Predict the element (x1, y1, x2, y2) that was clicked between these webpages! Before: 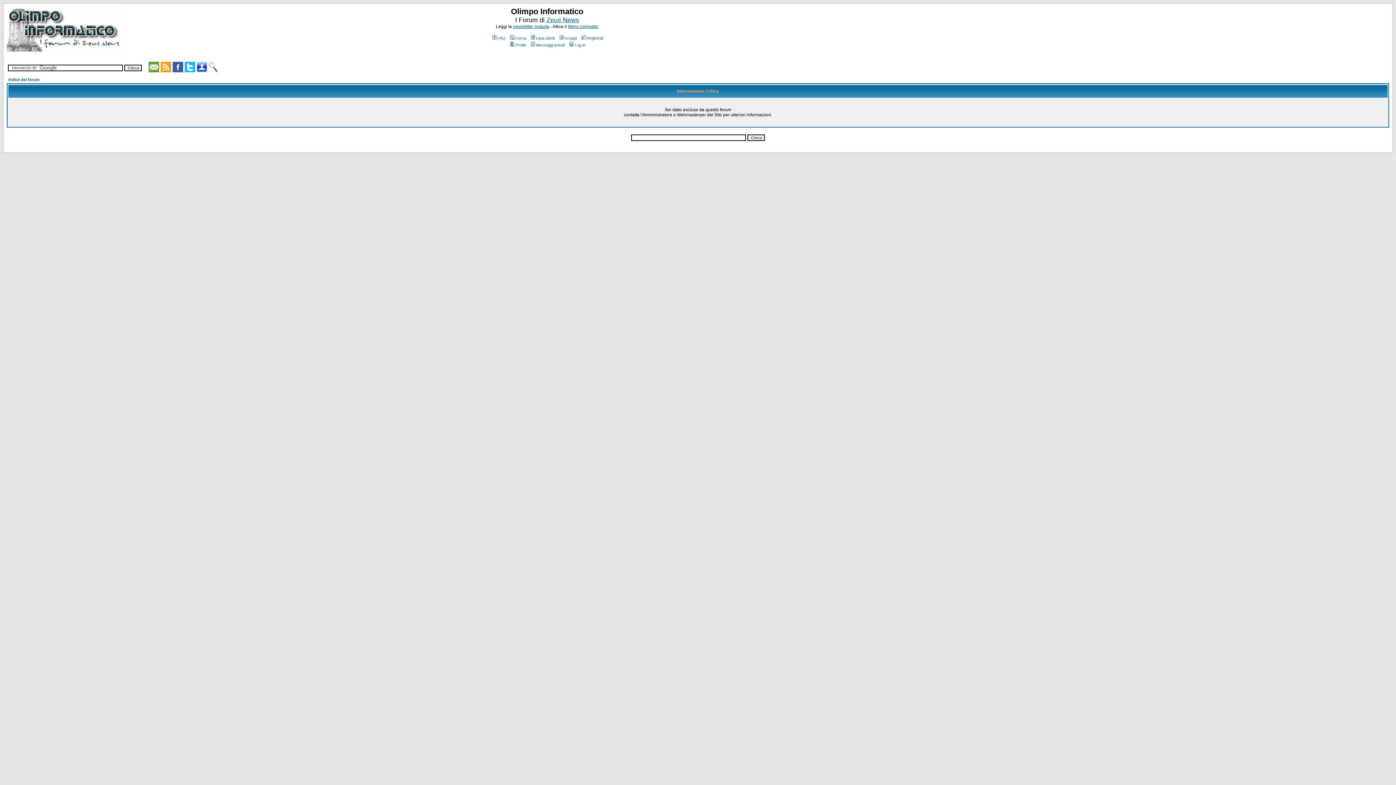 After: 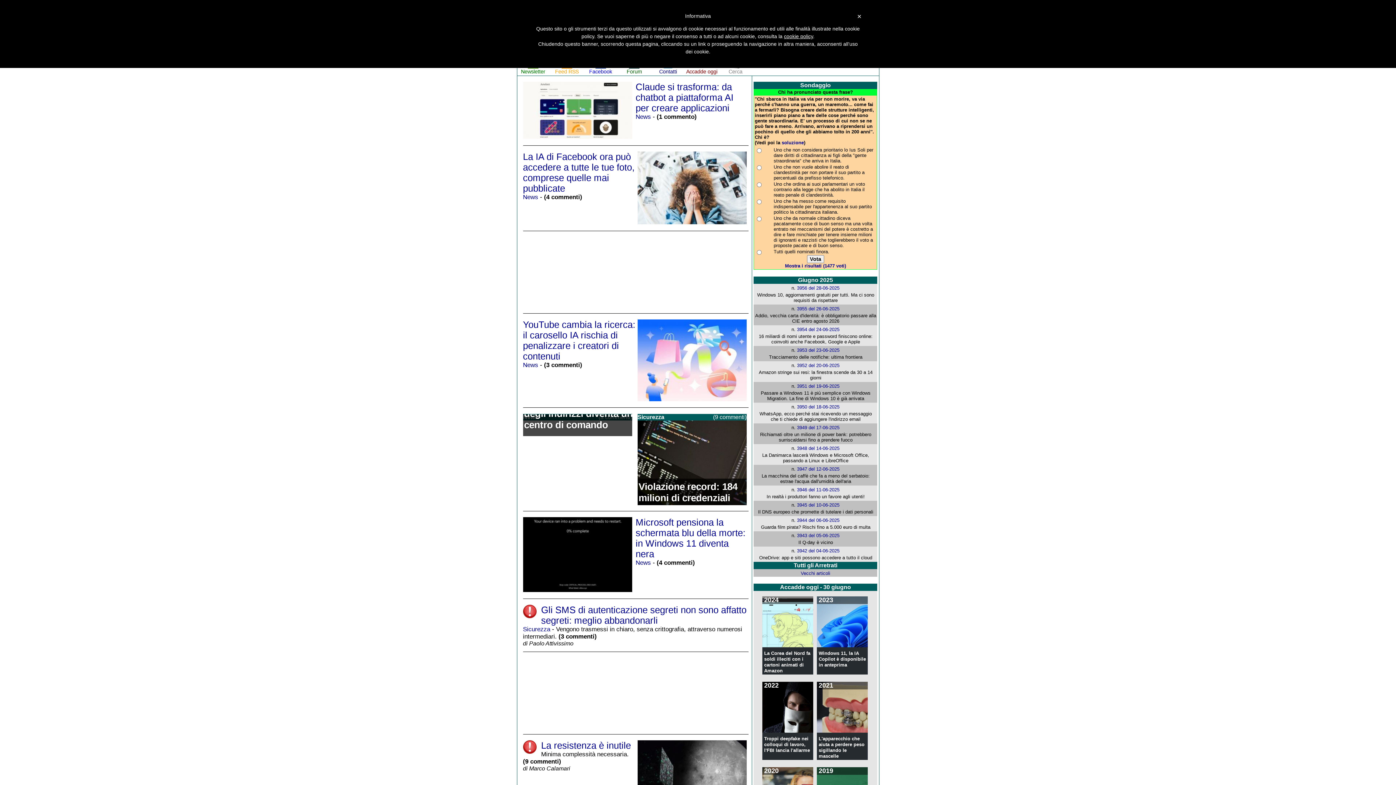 Action: label: Zeus News bbox: (546, 16, 579, 23)